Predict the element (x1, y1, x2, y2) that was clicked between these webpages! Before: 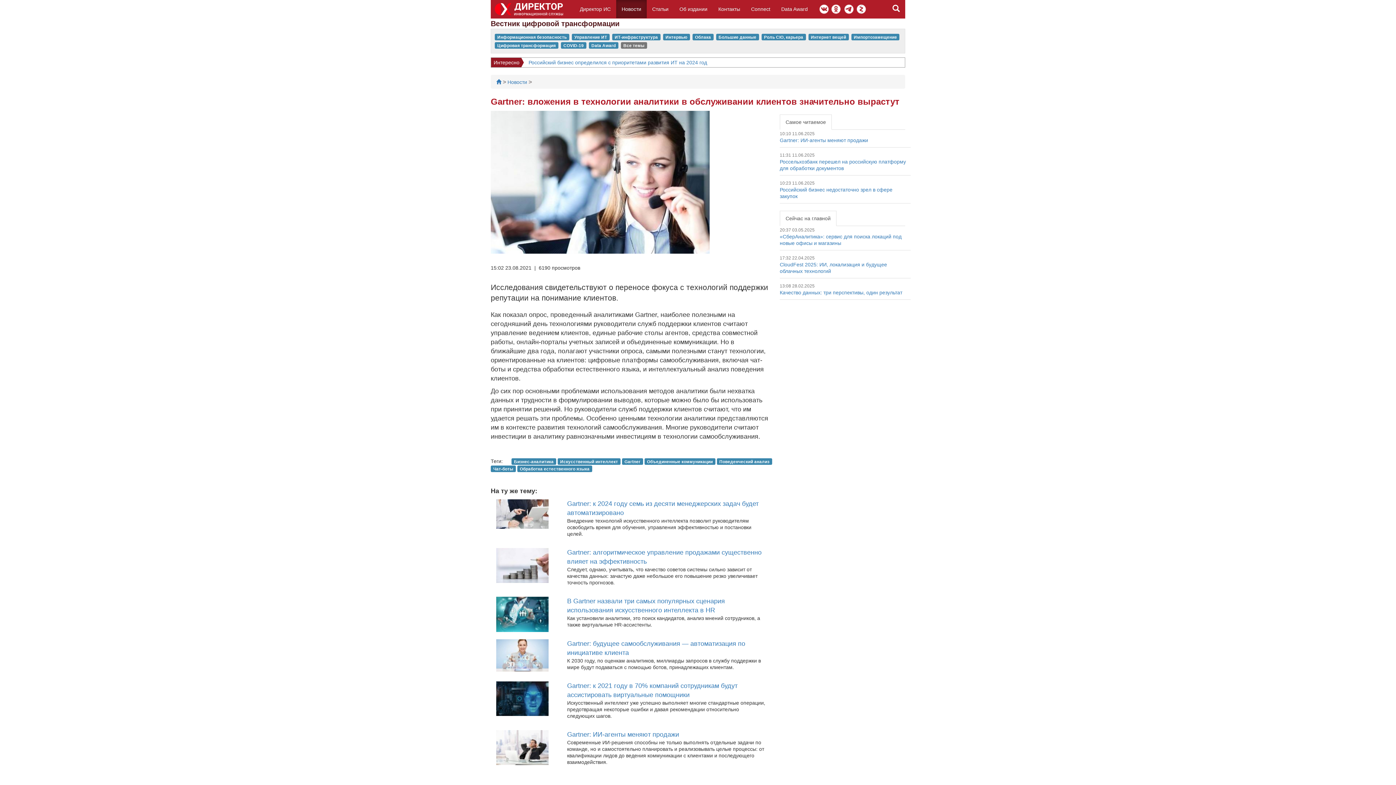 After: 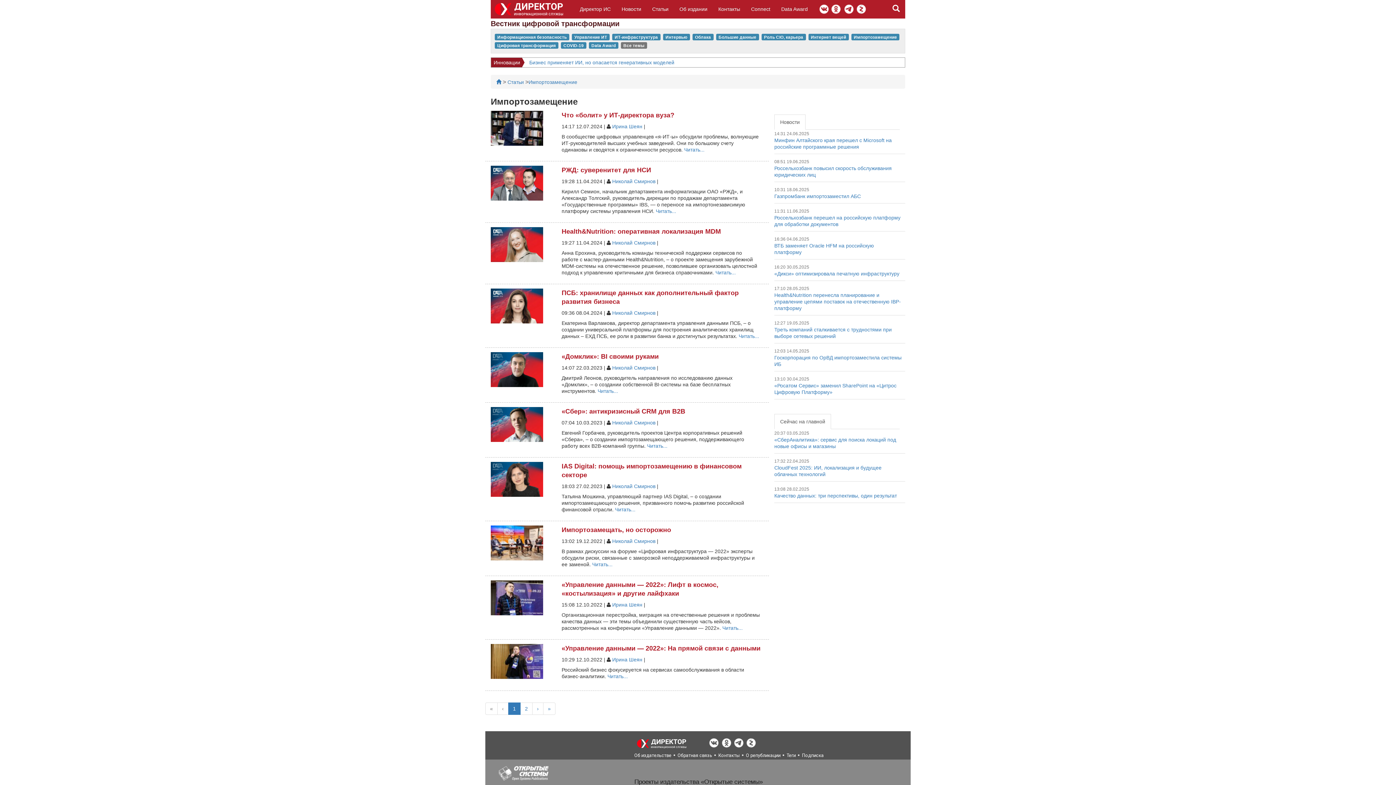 Action: label: Импортозамещение bbox: (851, 33, 899, 39)